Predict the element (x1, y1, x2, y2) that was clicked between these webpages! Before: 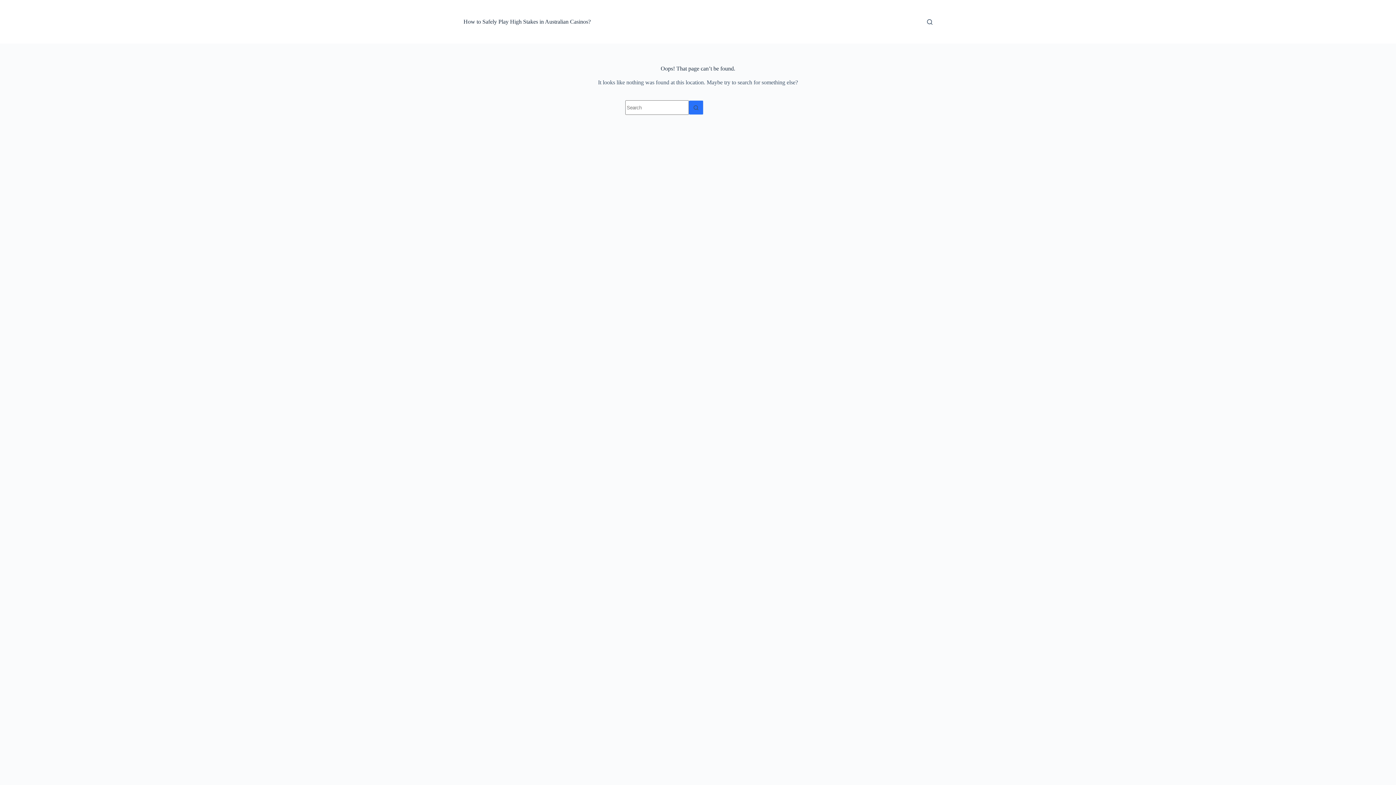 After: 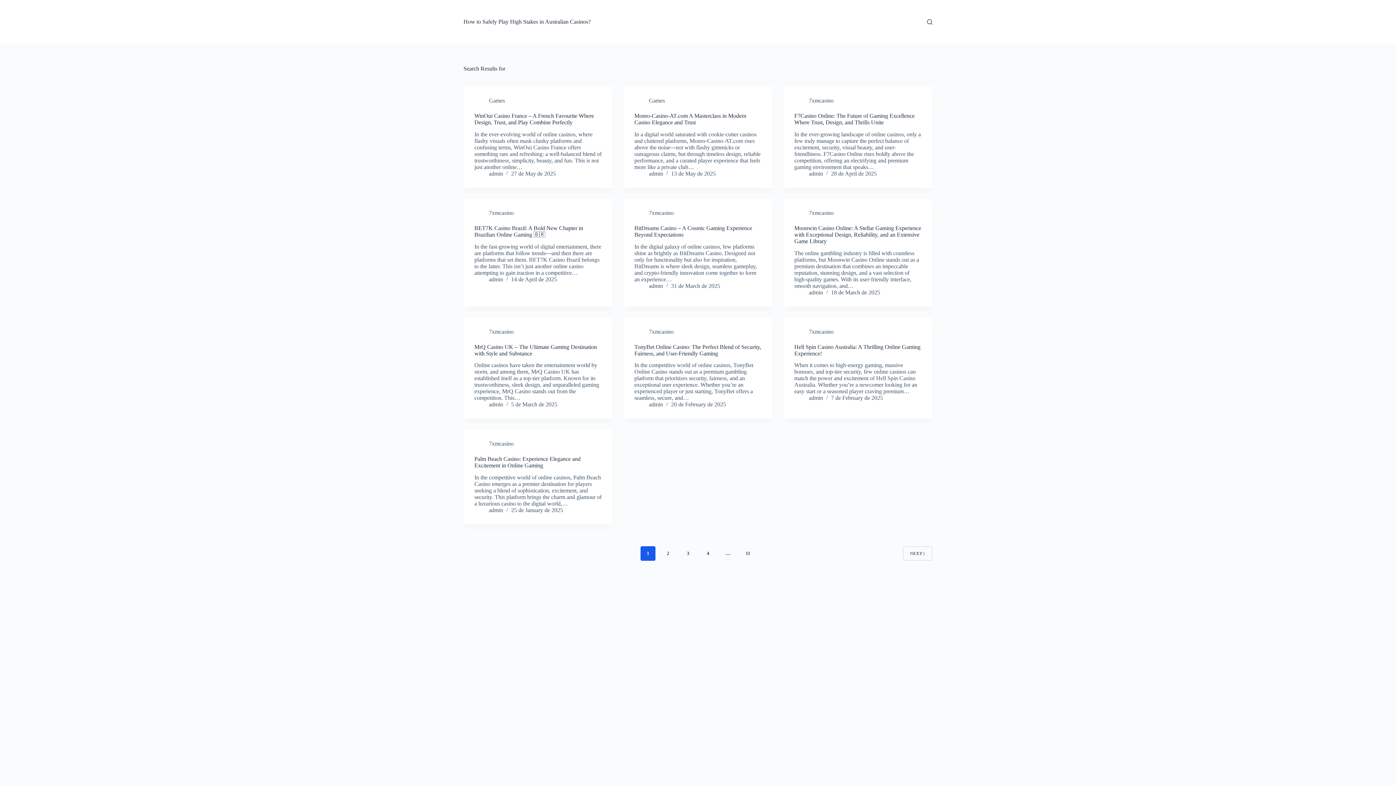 Action: bbox: (689, 100, 703, 114) label: Search button